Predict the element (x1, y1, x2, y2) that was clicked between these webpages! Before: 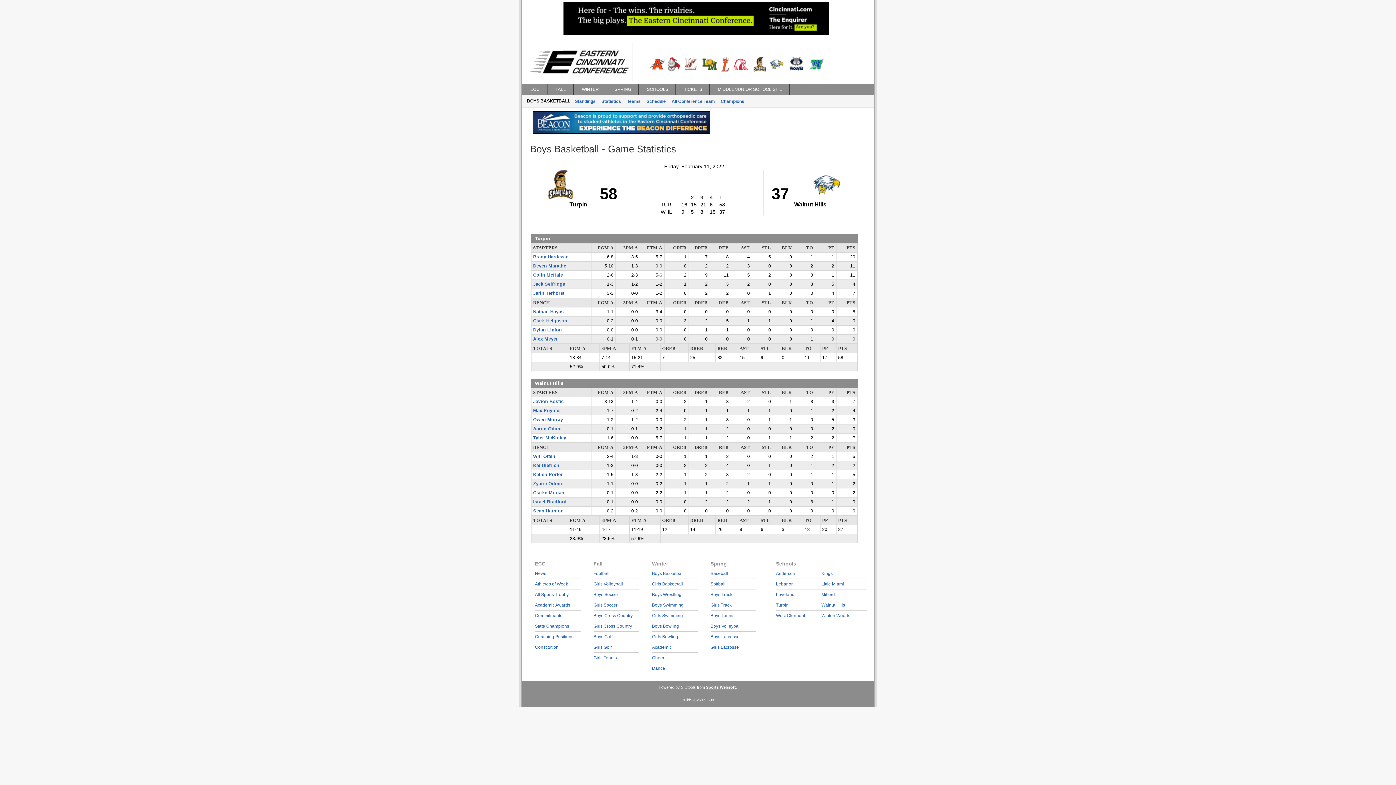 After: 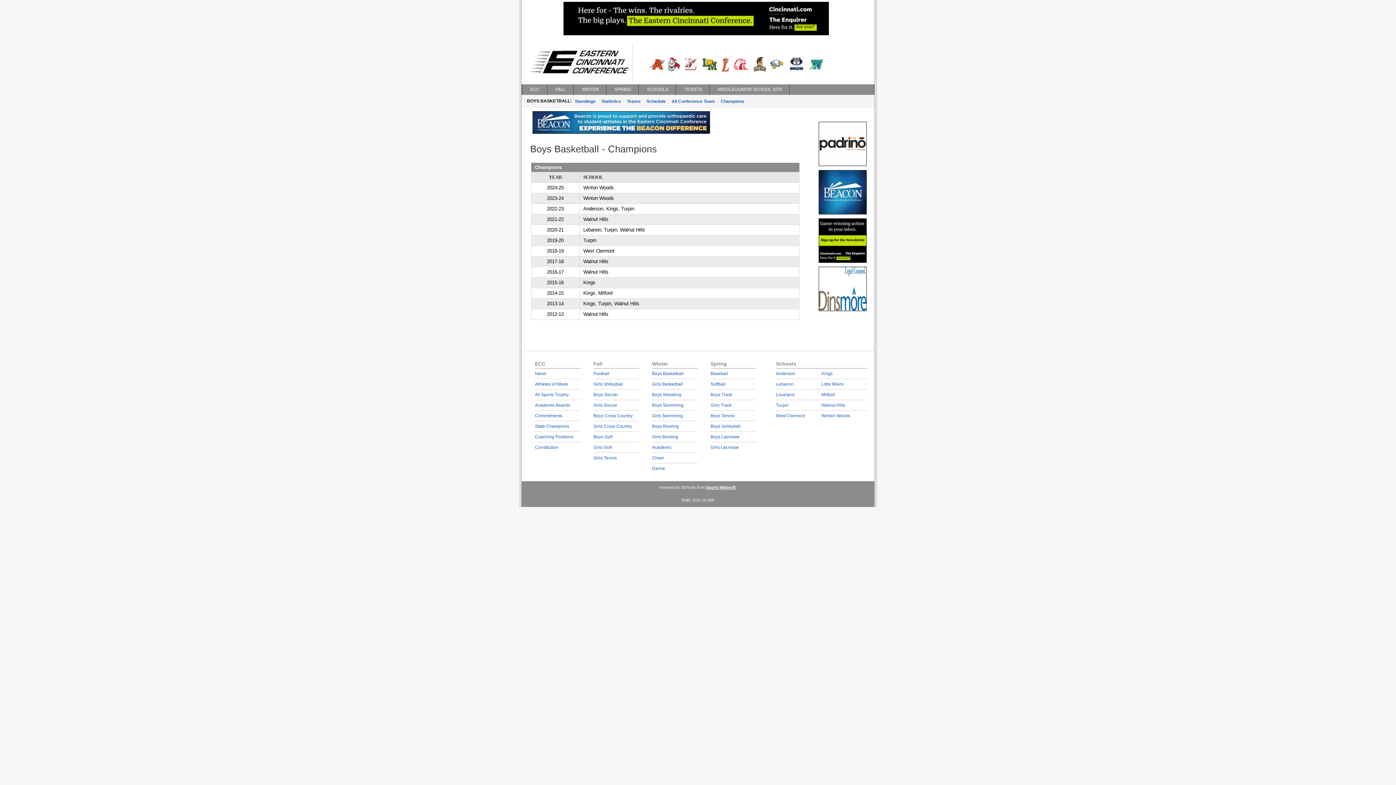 Action: bbox: (720, 97, 746, 105) label: Champions